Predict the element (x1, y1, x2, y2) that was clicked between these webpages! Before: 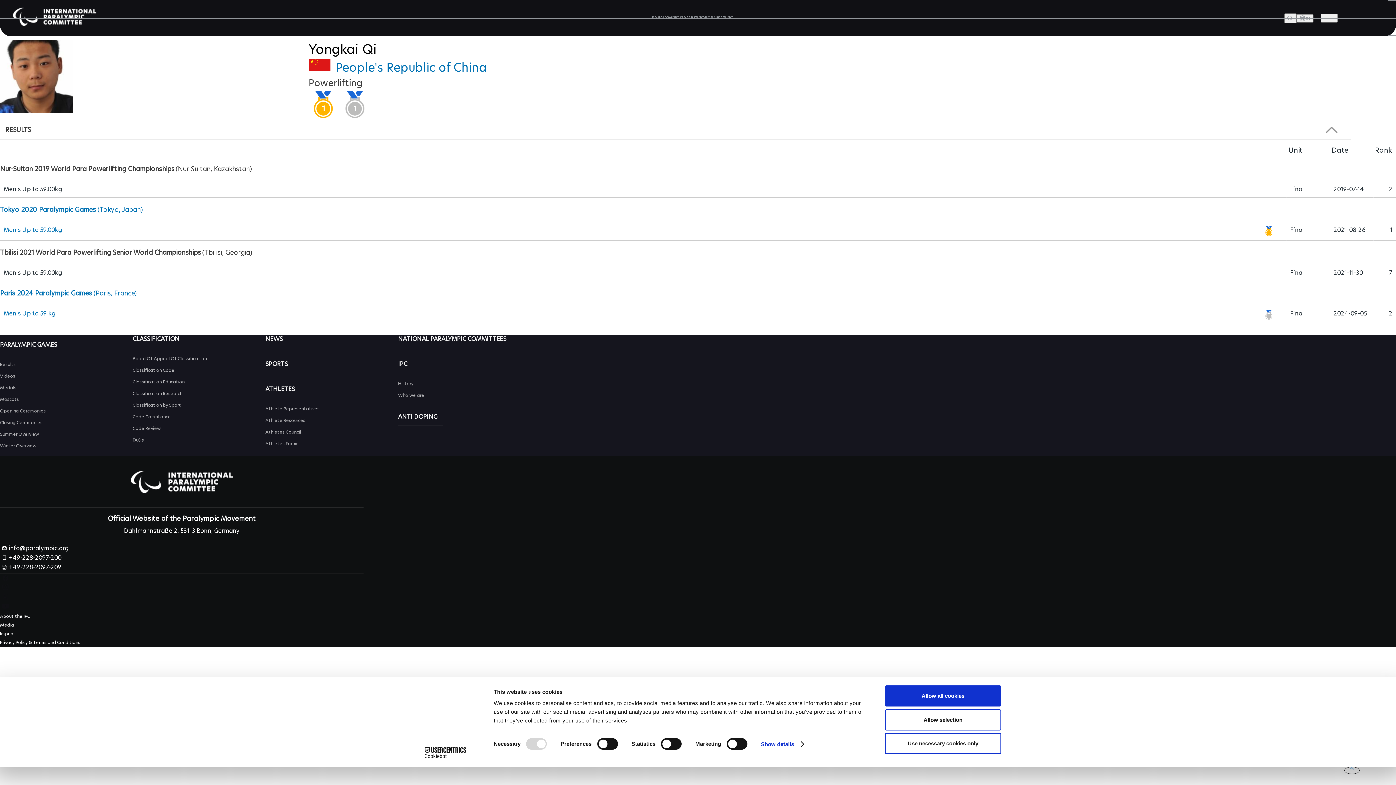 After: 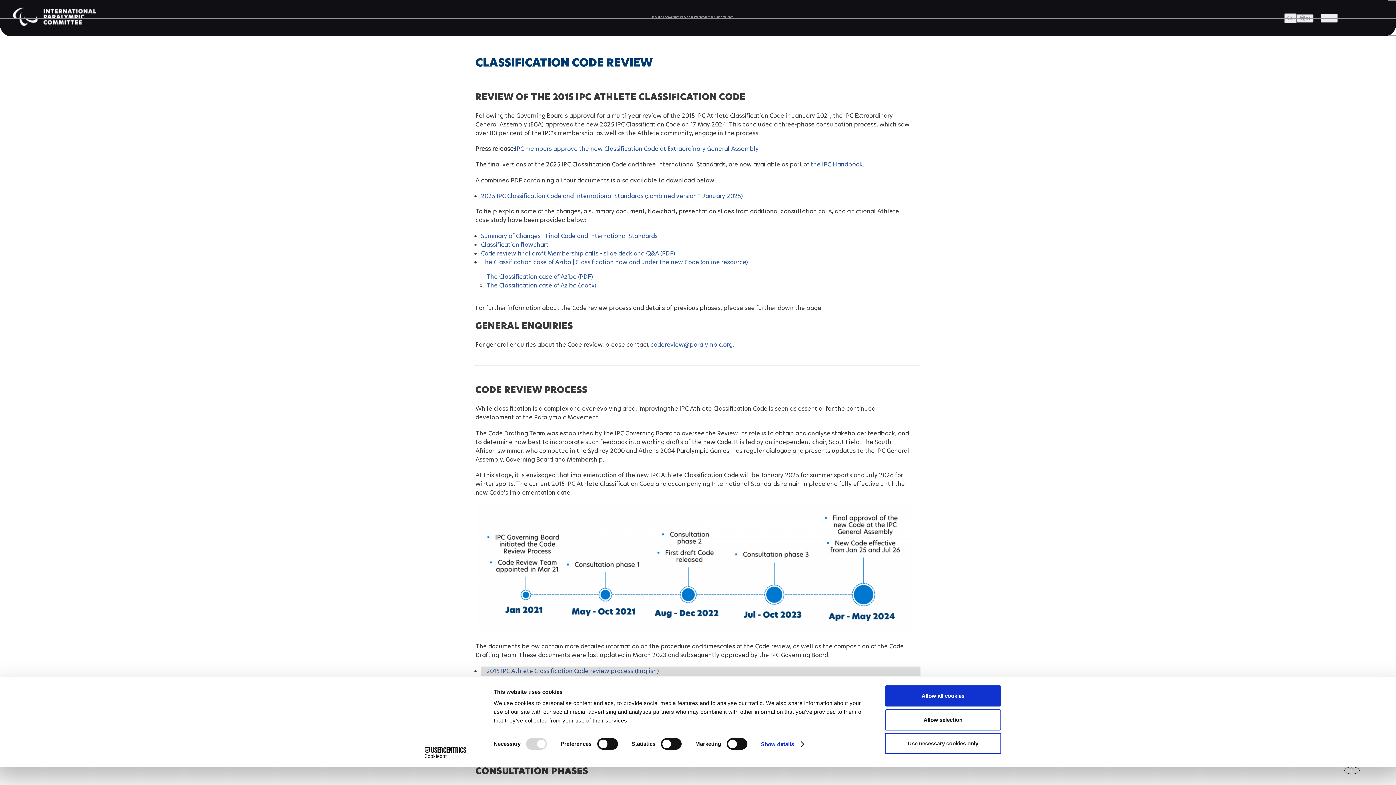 Action: label: Code Review bbox: (132, 424, 160, 432)